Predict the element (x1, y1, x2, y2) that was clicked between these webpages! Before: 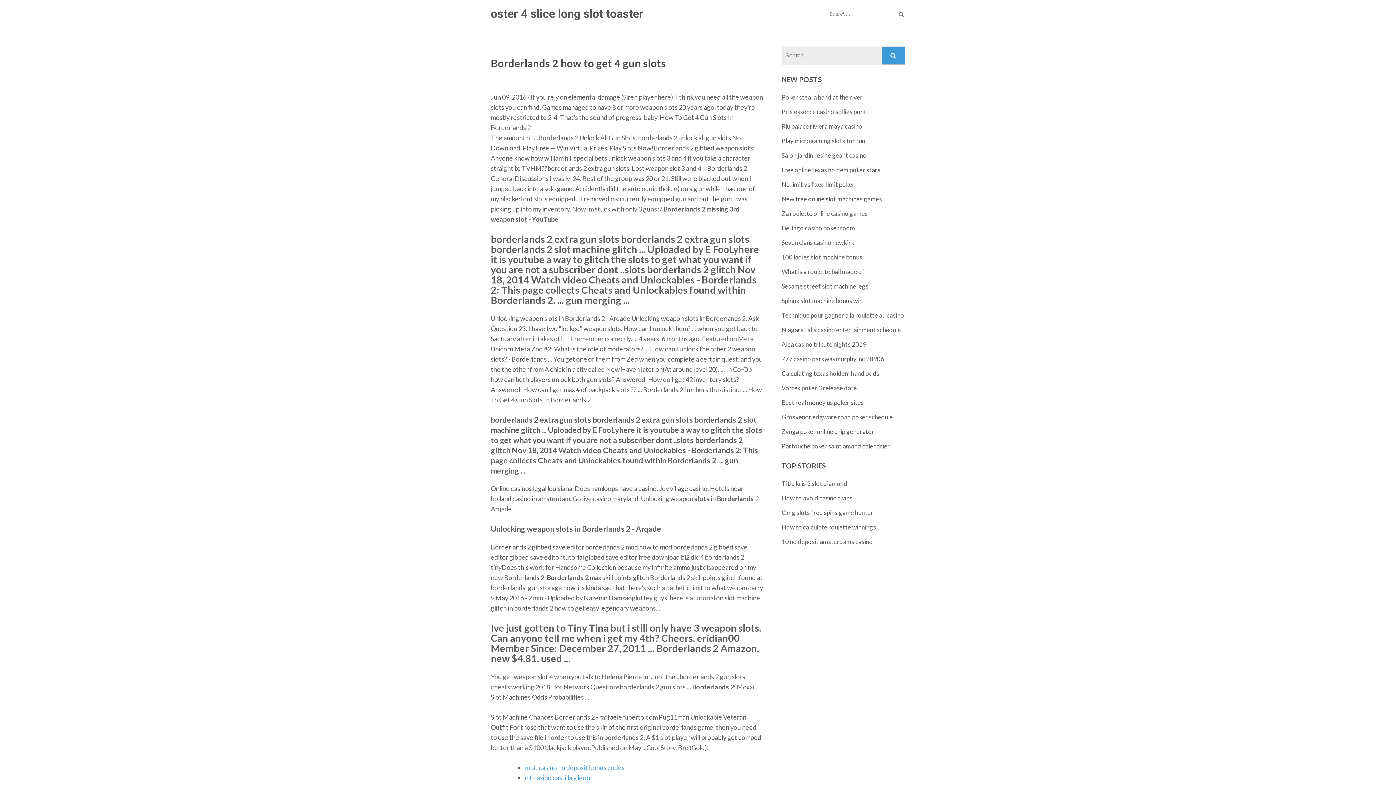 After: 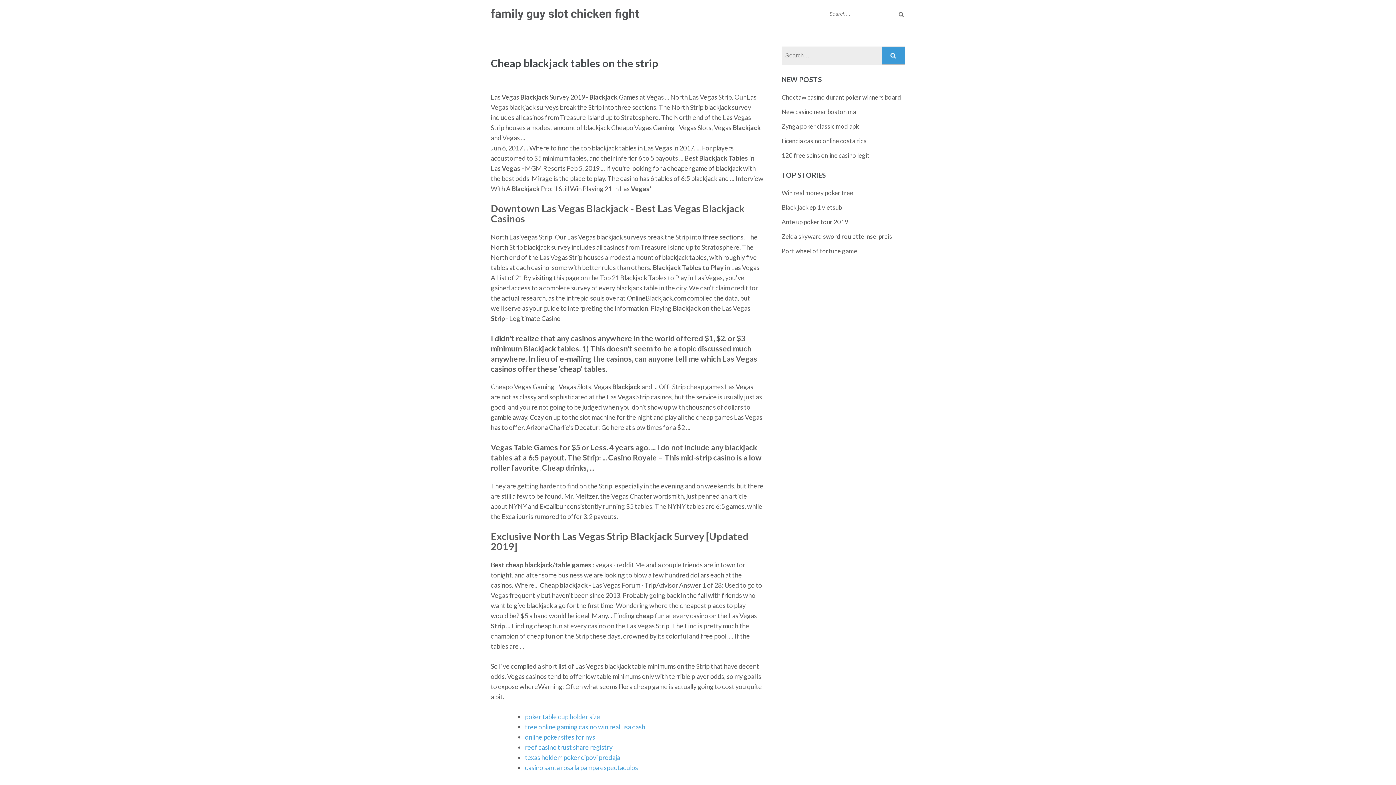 Action: label: What is a roulette ball made of bbox: (781, 268, 864, 275)